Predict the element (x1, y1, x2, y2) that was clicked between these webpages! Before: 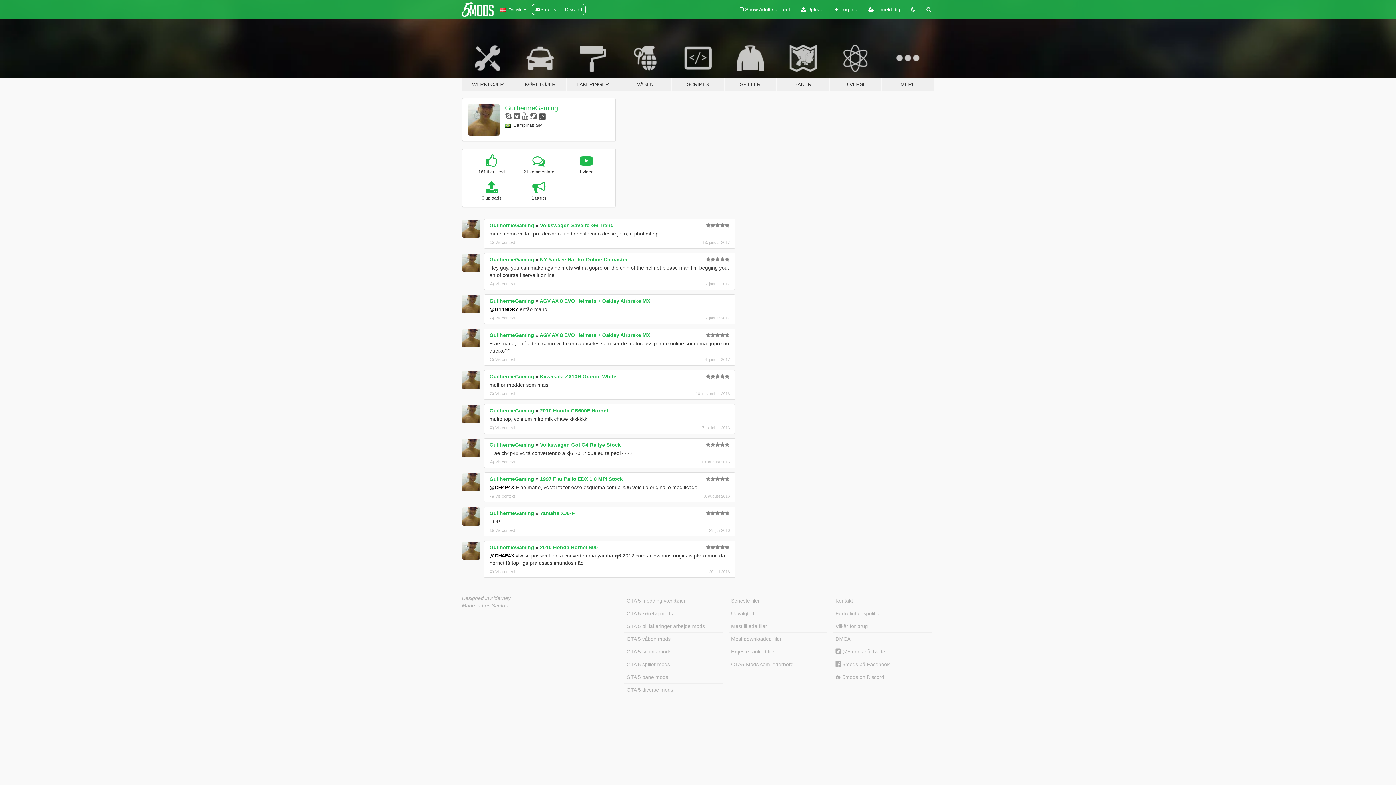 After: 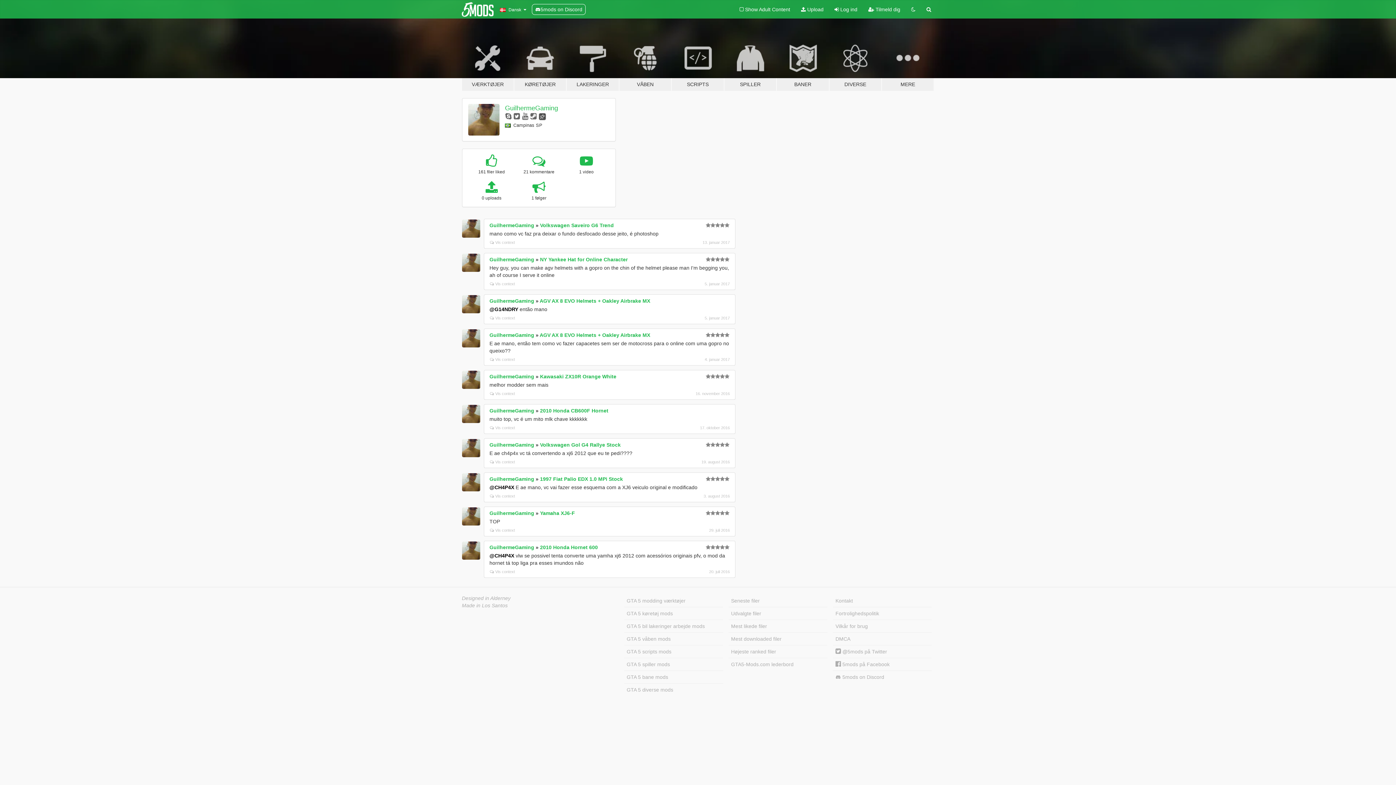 Action: label: GuilhermeGaming bbox: (489, 442, 534, 447)